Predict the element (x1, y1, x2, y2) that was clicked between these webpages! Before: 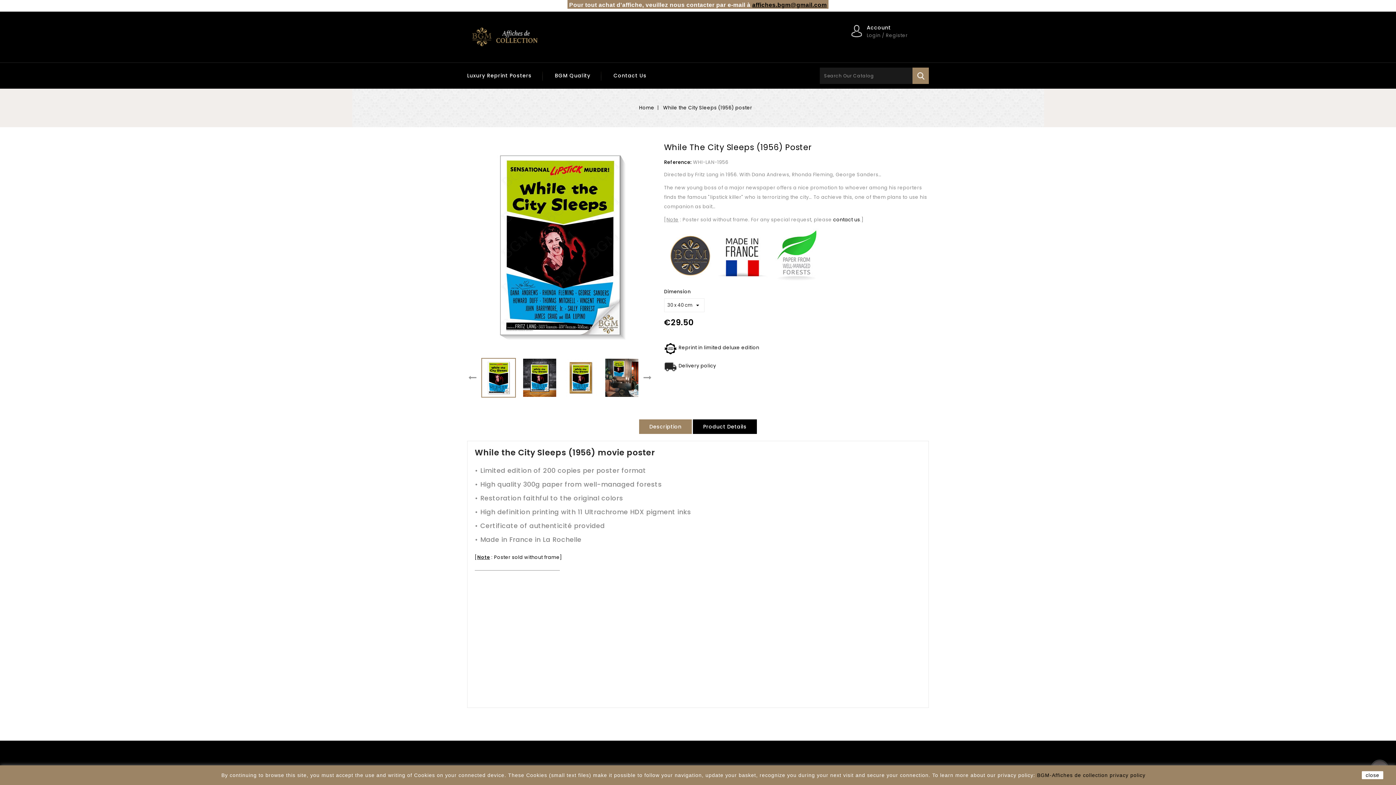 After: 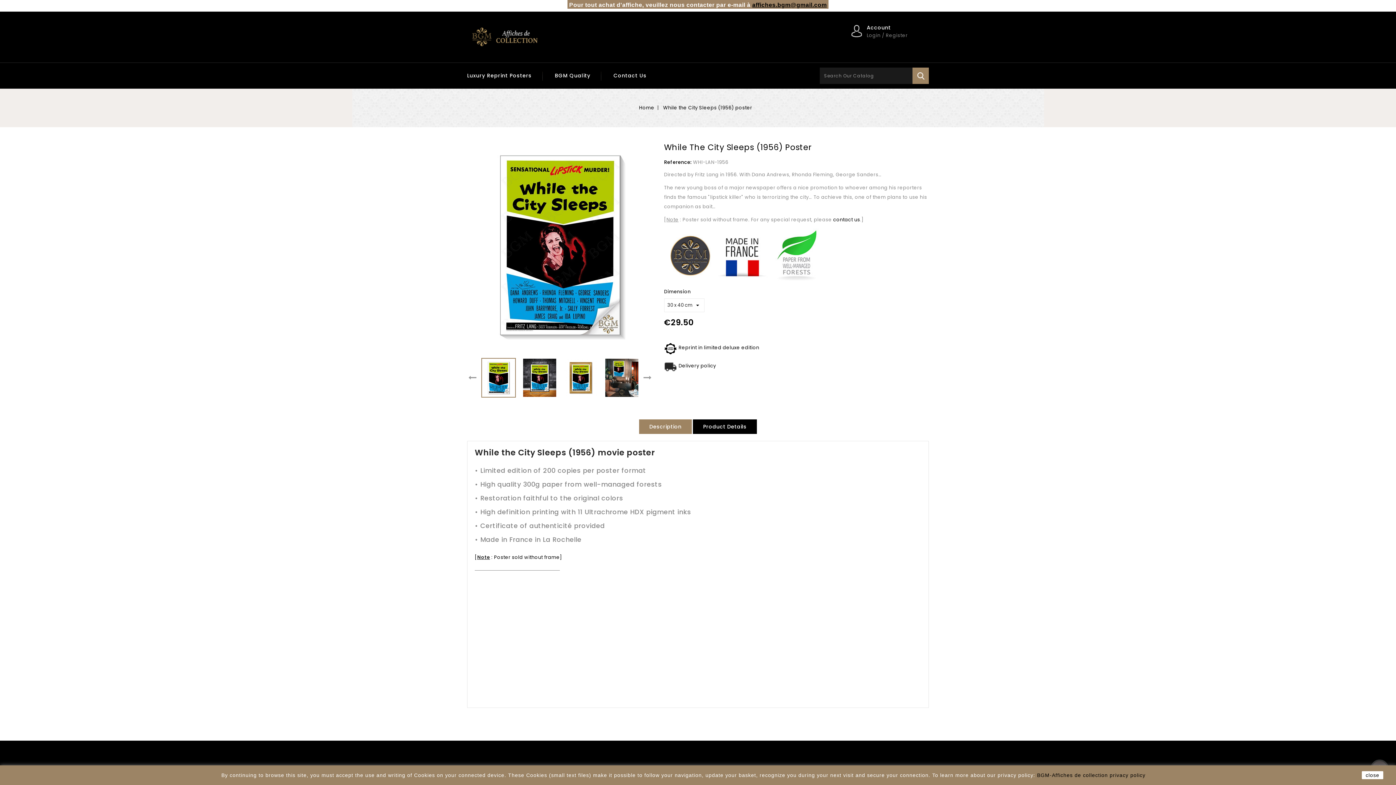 Action: label: Description bbox: (639, 419, 691, 434)